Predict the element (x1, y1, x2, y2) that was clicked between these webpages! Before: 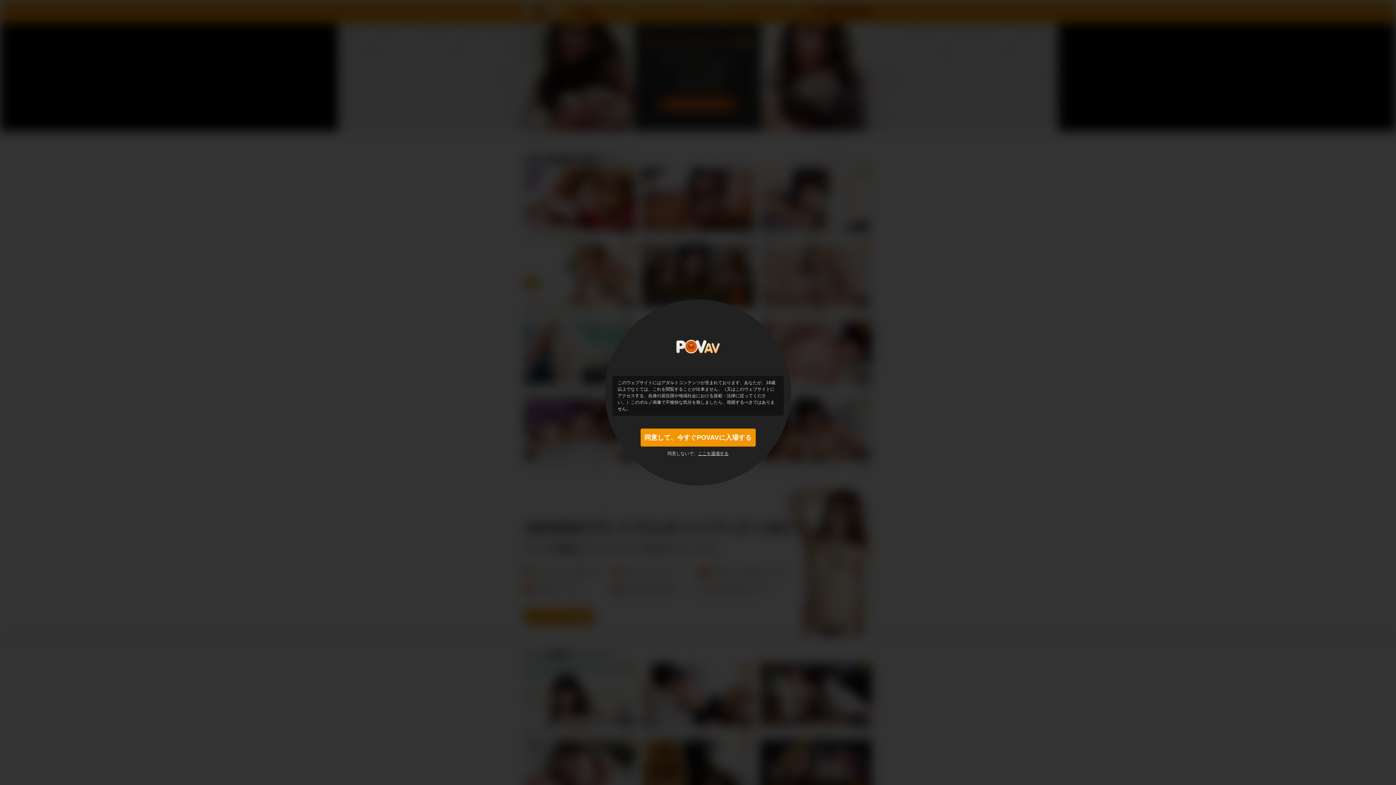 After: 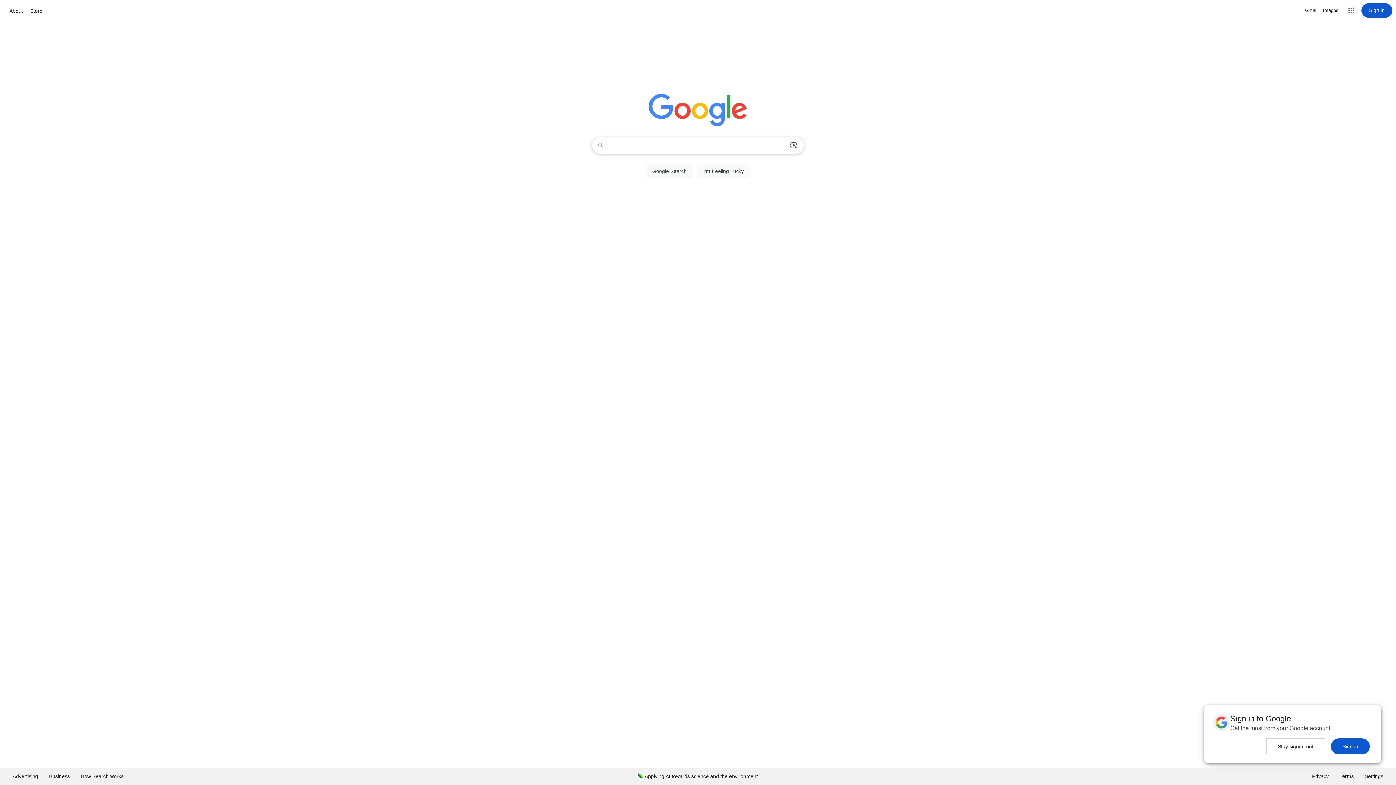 Action: label: ここを退場する bbox: (698, 451, 728, 456)